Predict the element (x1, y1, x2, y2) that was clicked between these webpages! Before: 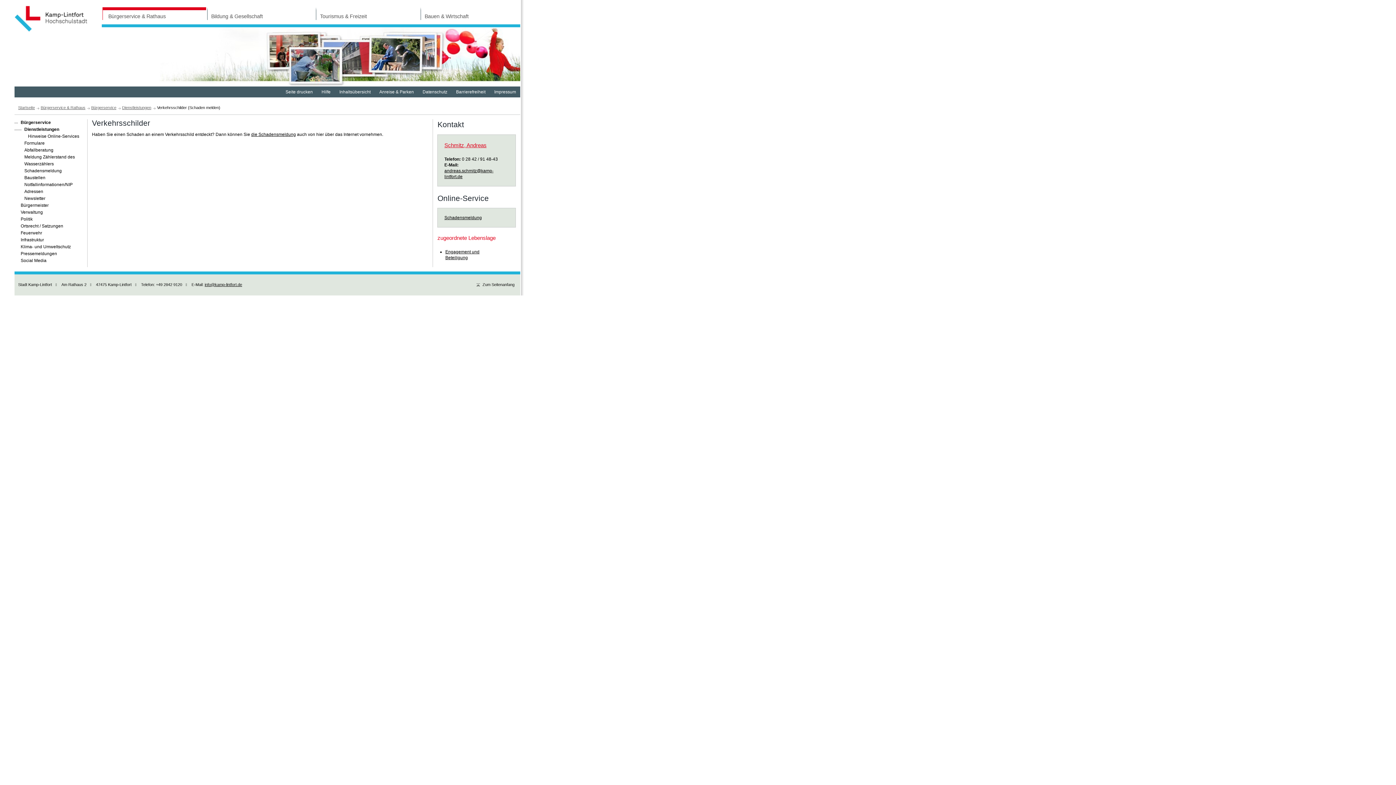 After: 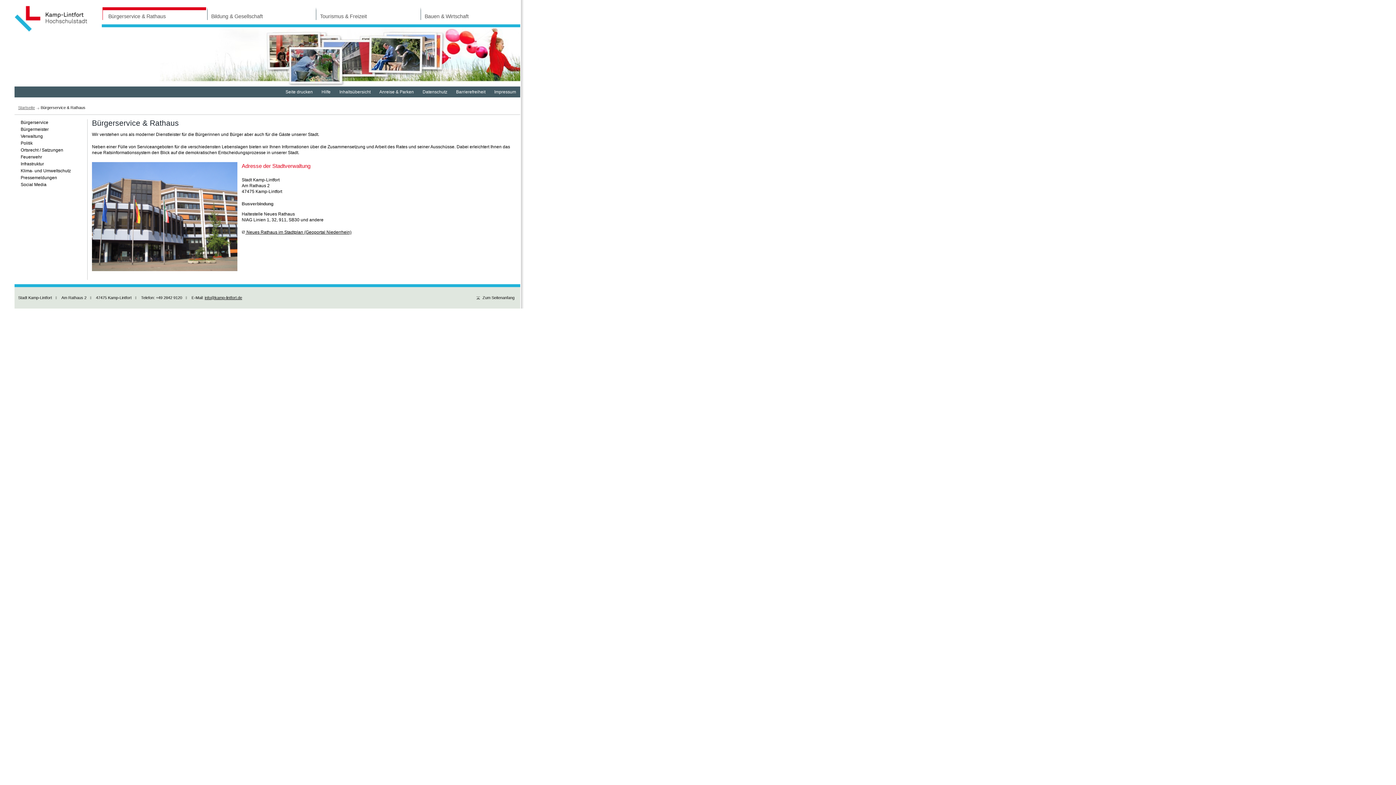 Action: bbox: (40, 105, 85, 109) label: Bürgerservice & Rathaus